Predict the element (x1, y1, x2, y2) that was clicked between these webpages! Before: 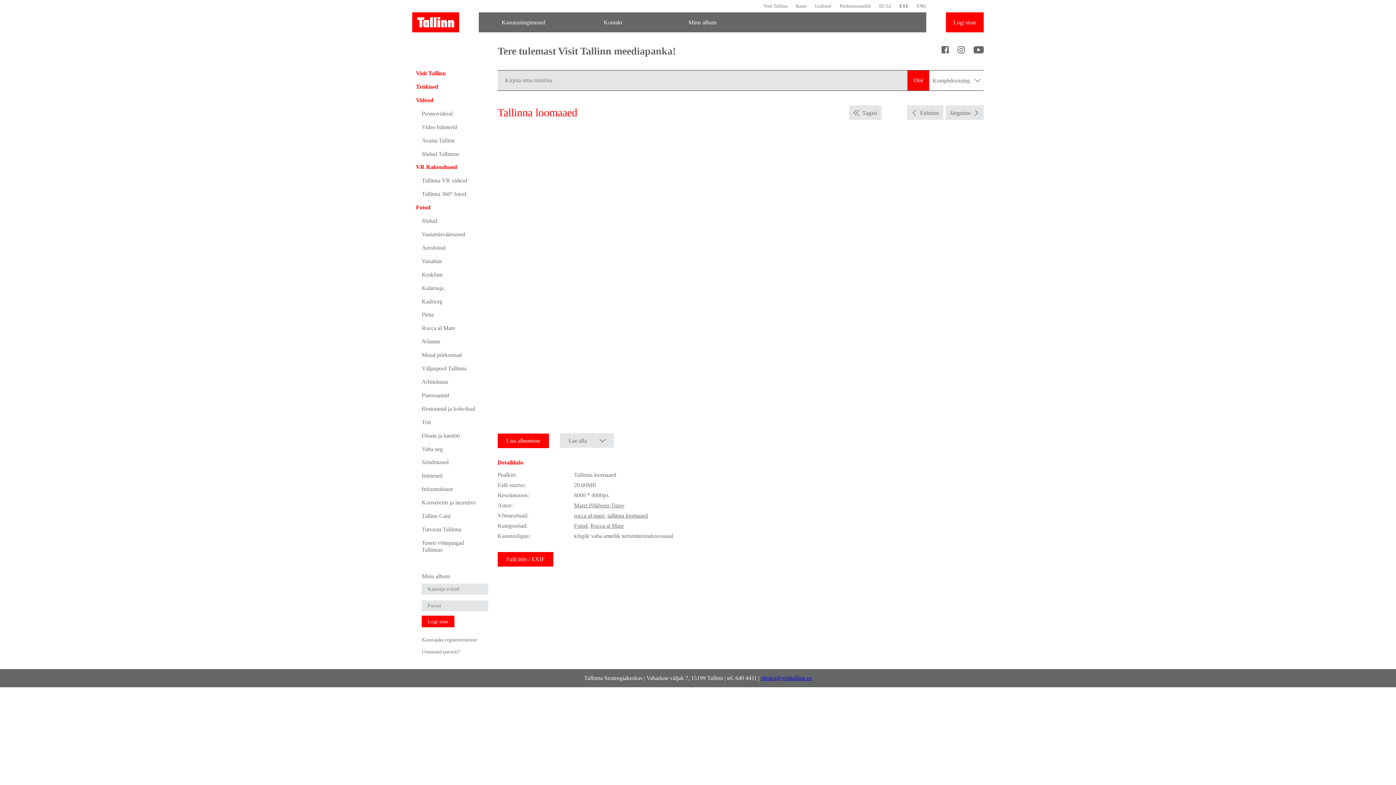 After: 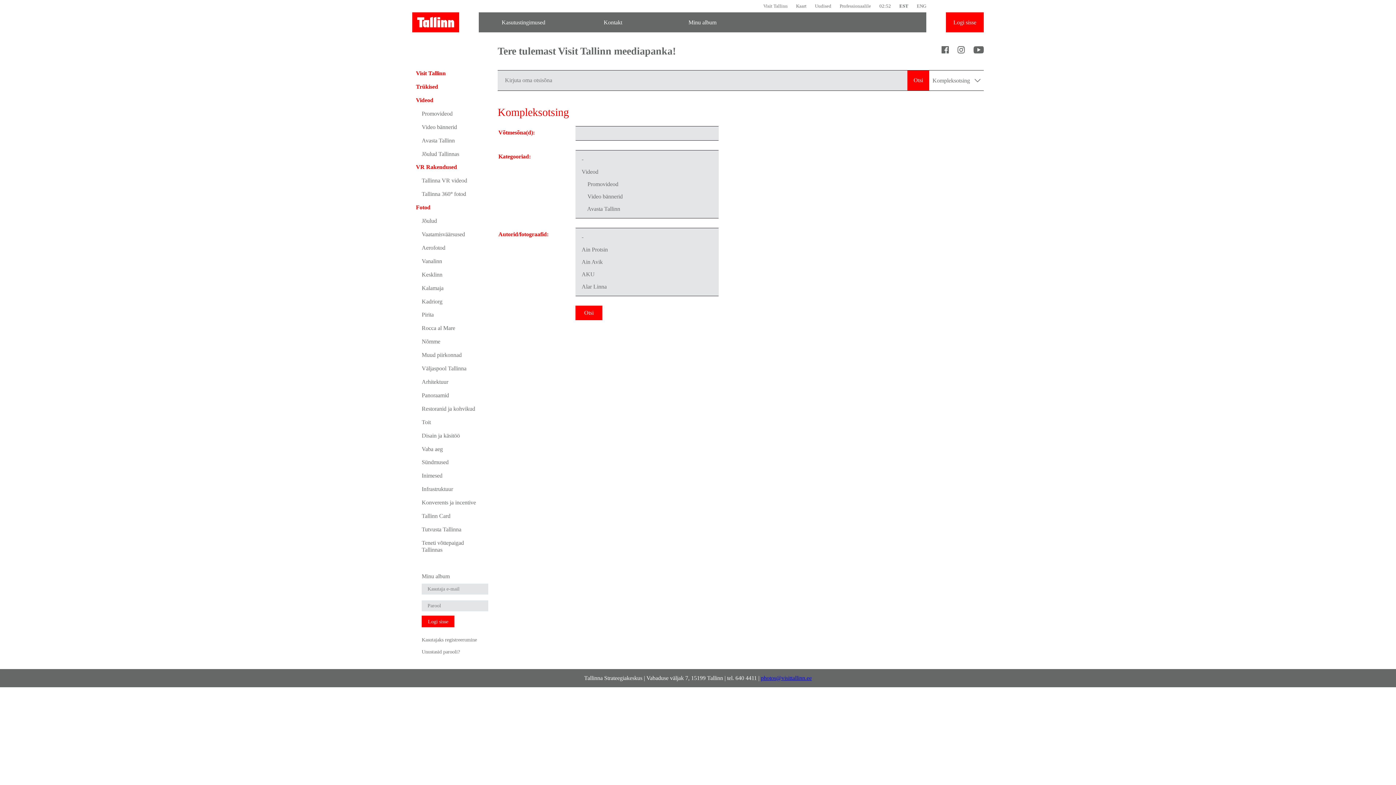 Action: label: Kompleksotsing  bbox: (929, 70, 984, 90)